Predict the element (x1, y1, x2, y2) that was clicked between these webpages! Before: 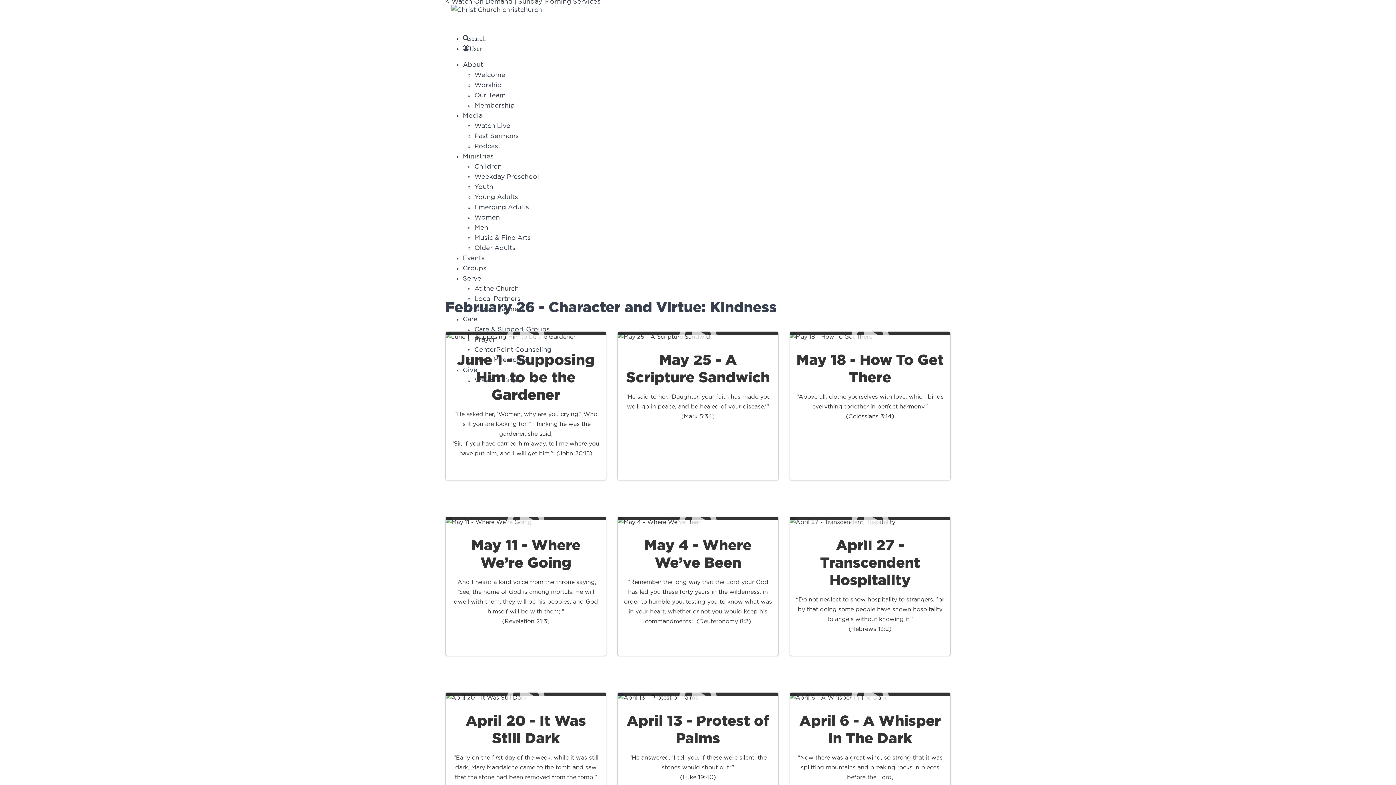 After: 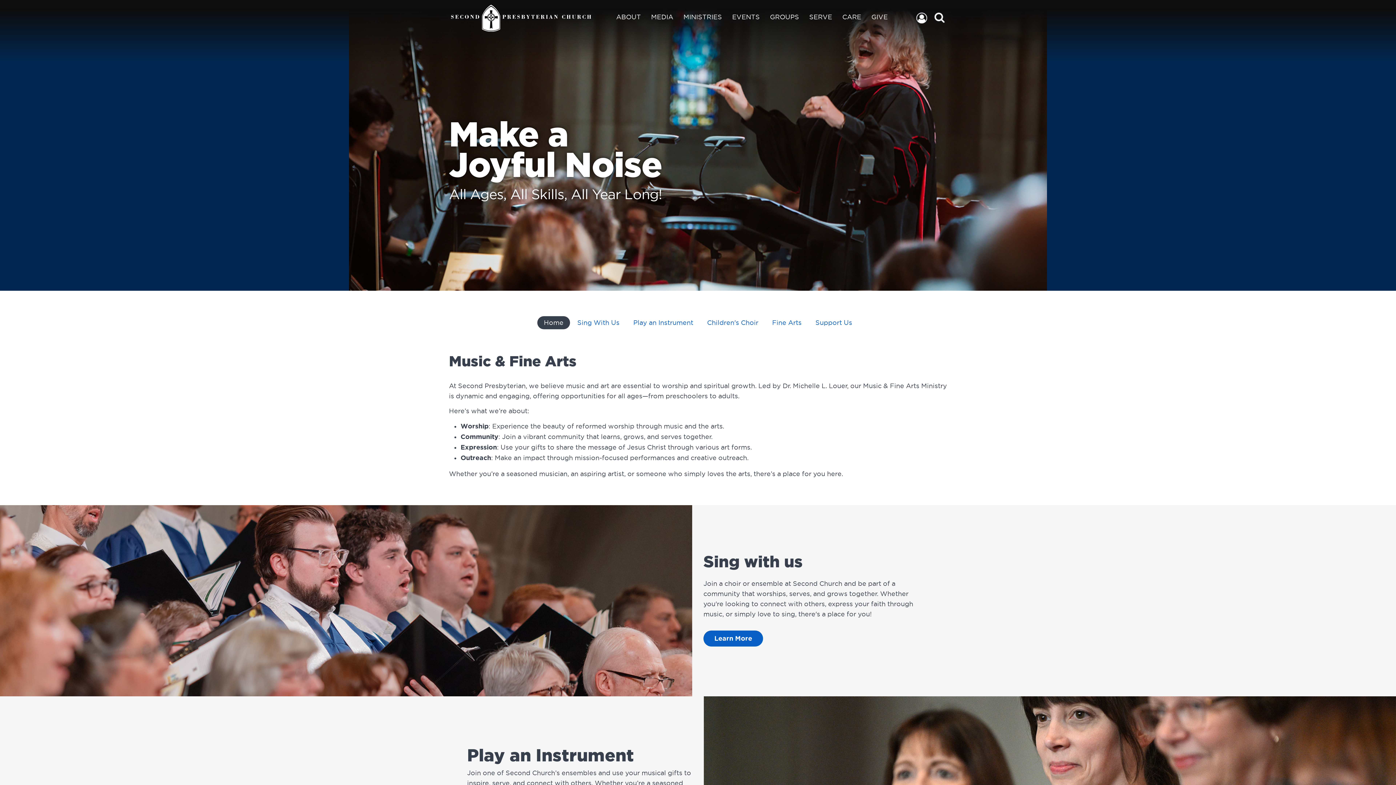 Action: label: Music & Fine Arts bbox: (474, 234, 530, 241)